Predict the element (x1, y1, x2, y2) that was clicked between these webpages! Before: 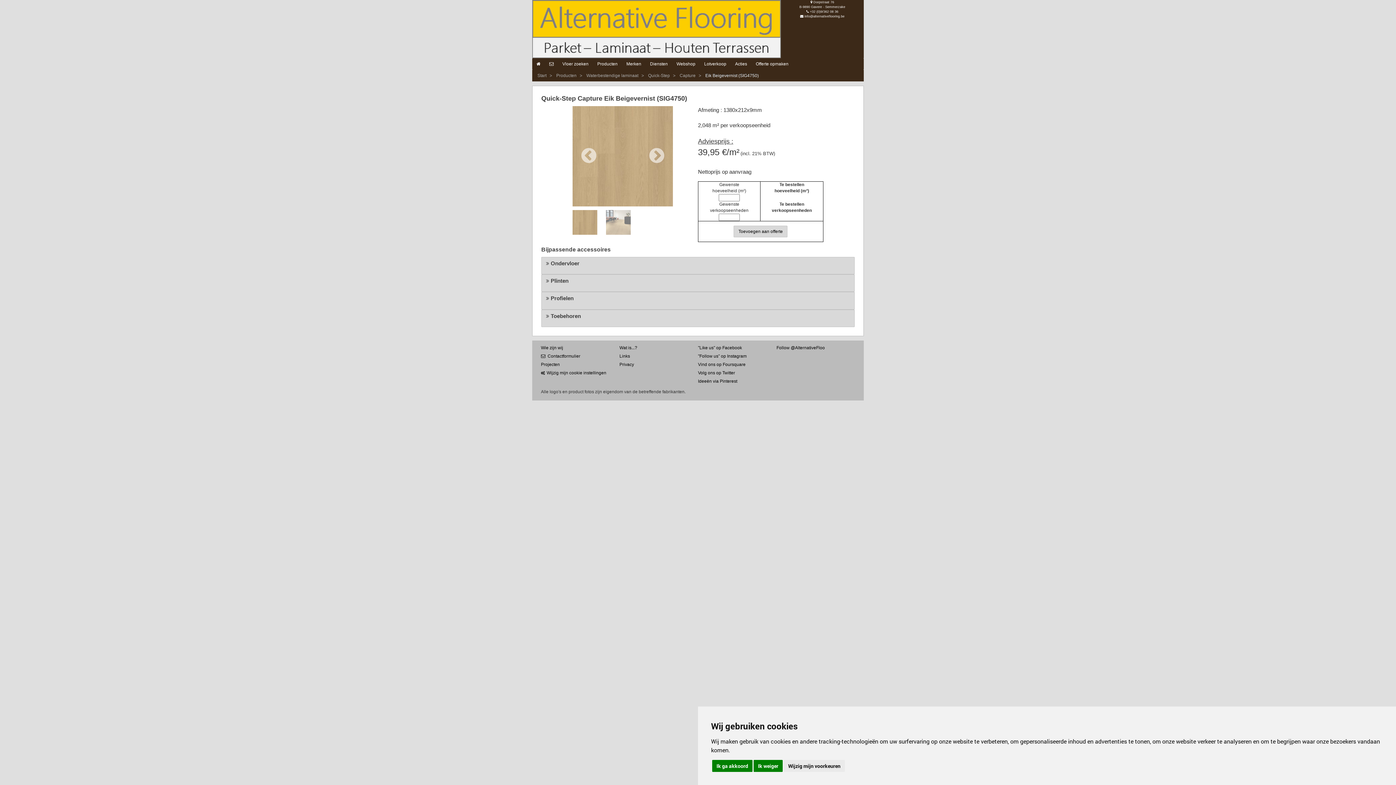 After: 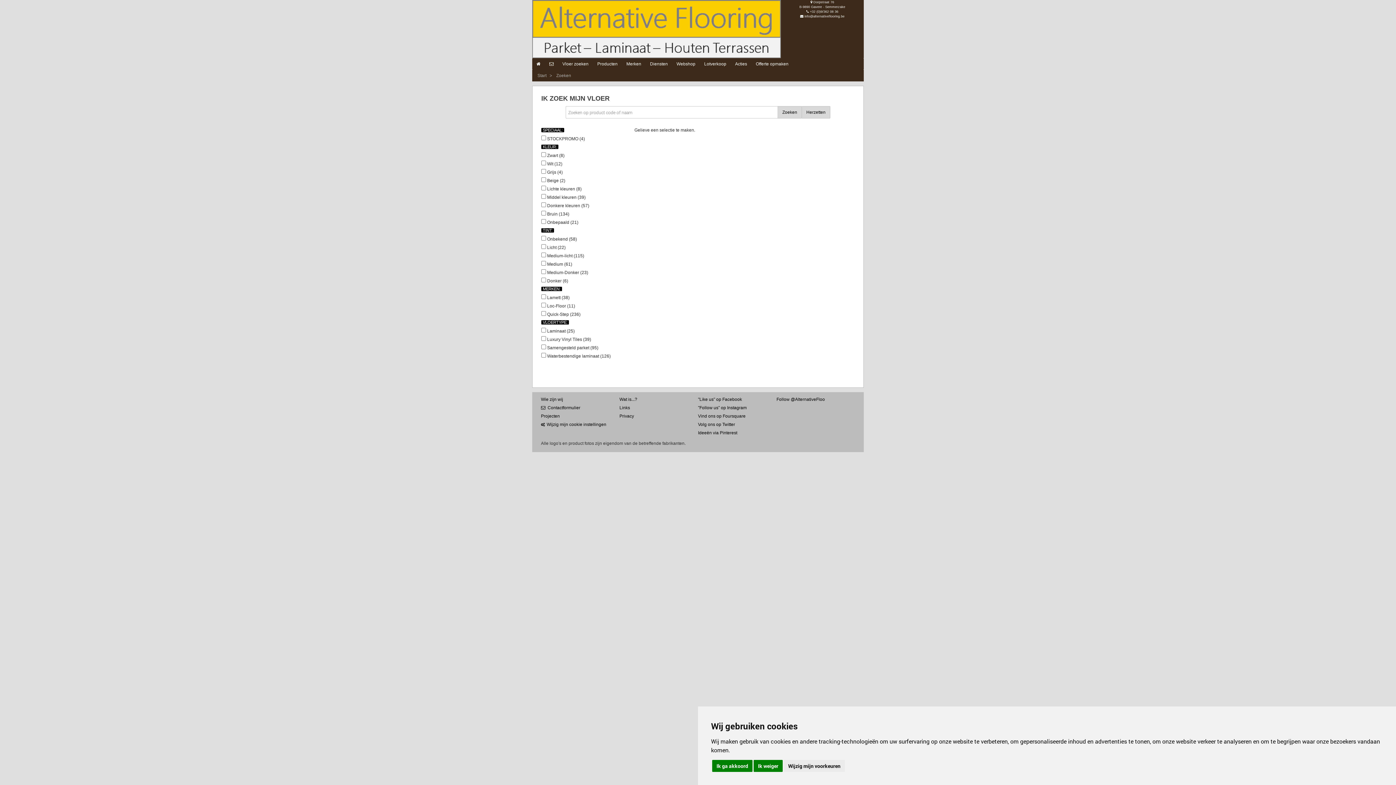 Action: bbox: (558, 58, 593, 69) label: Vloer zoeken